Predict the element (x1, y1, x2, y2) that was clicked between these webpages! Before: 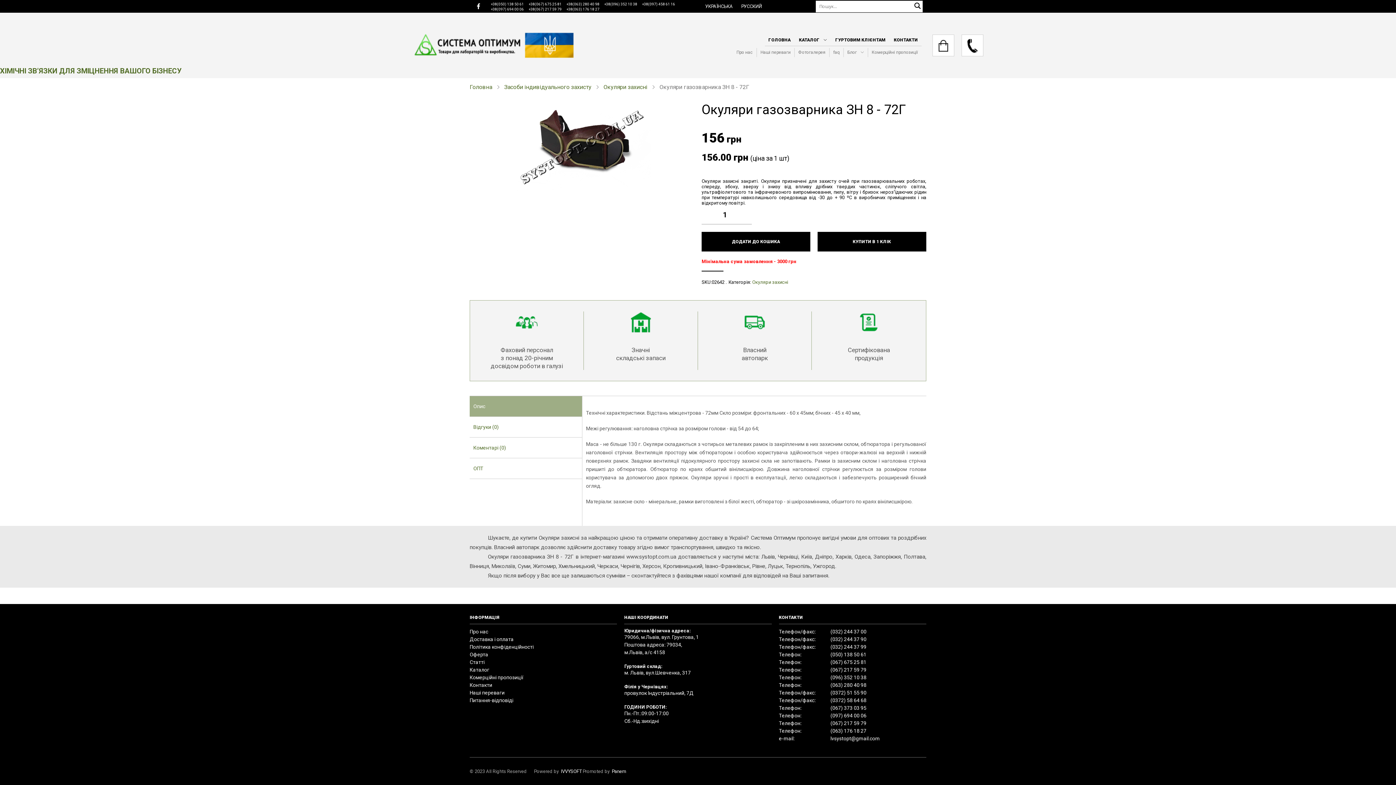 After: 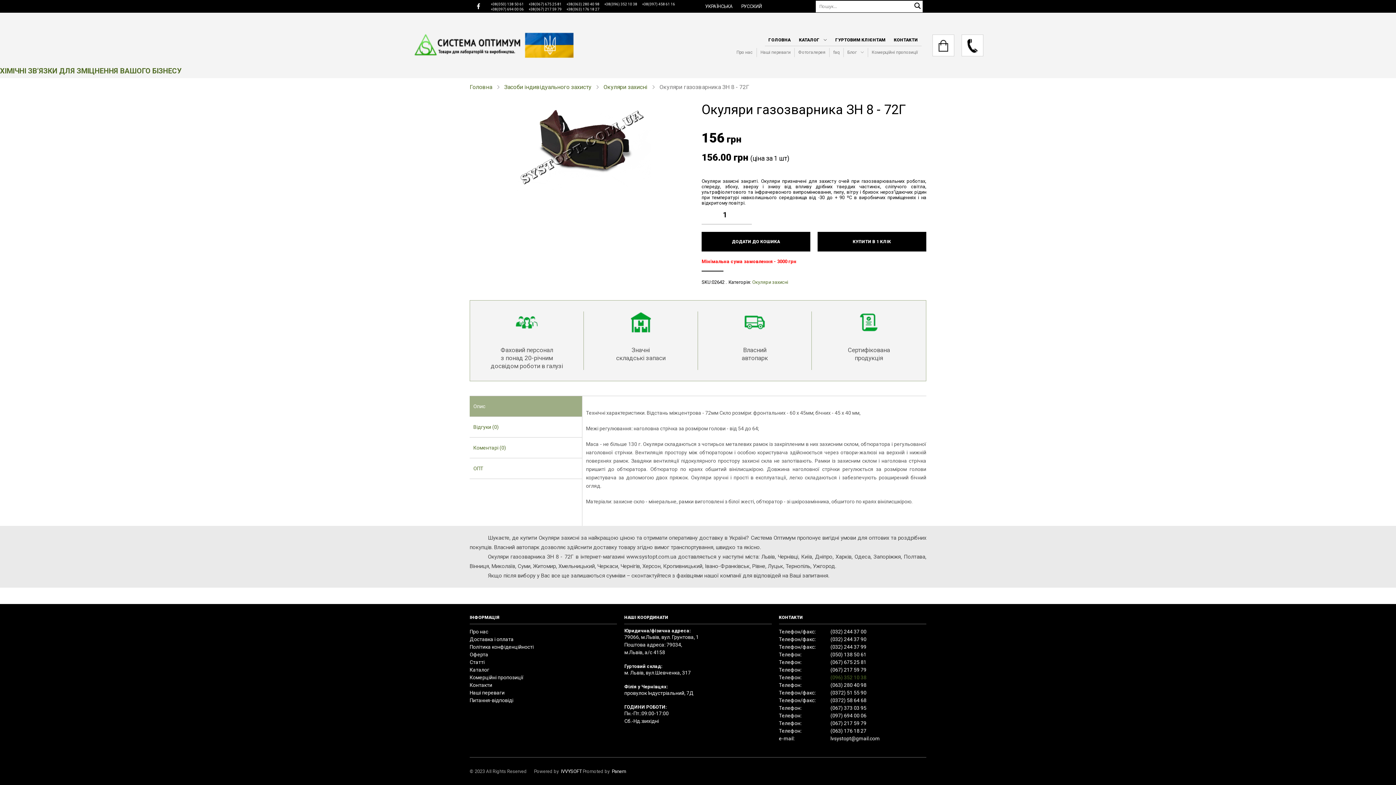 Action: label: (096) 352 10 38 bbox: (830, 674, 926, 681)